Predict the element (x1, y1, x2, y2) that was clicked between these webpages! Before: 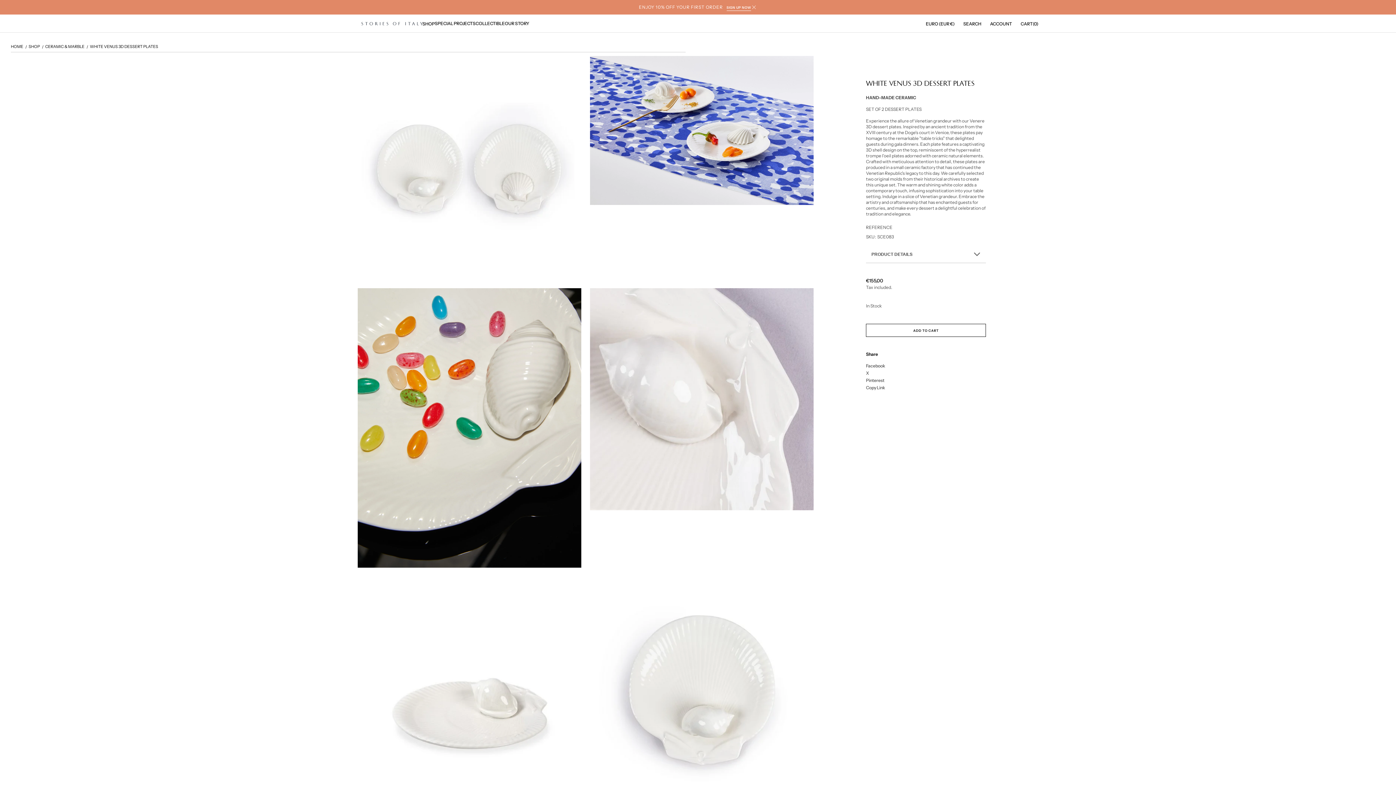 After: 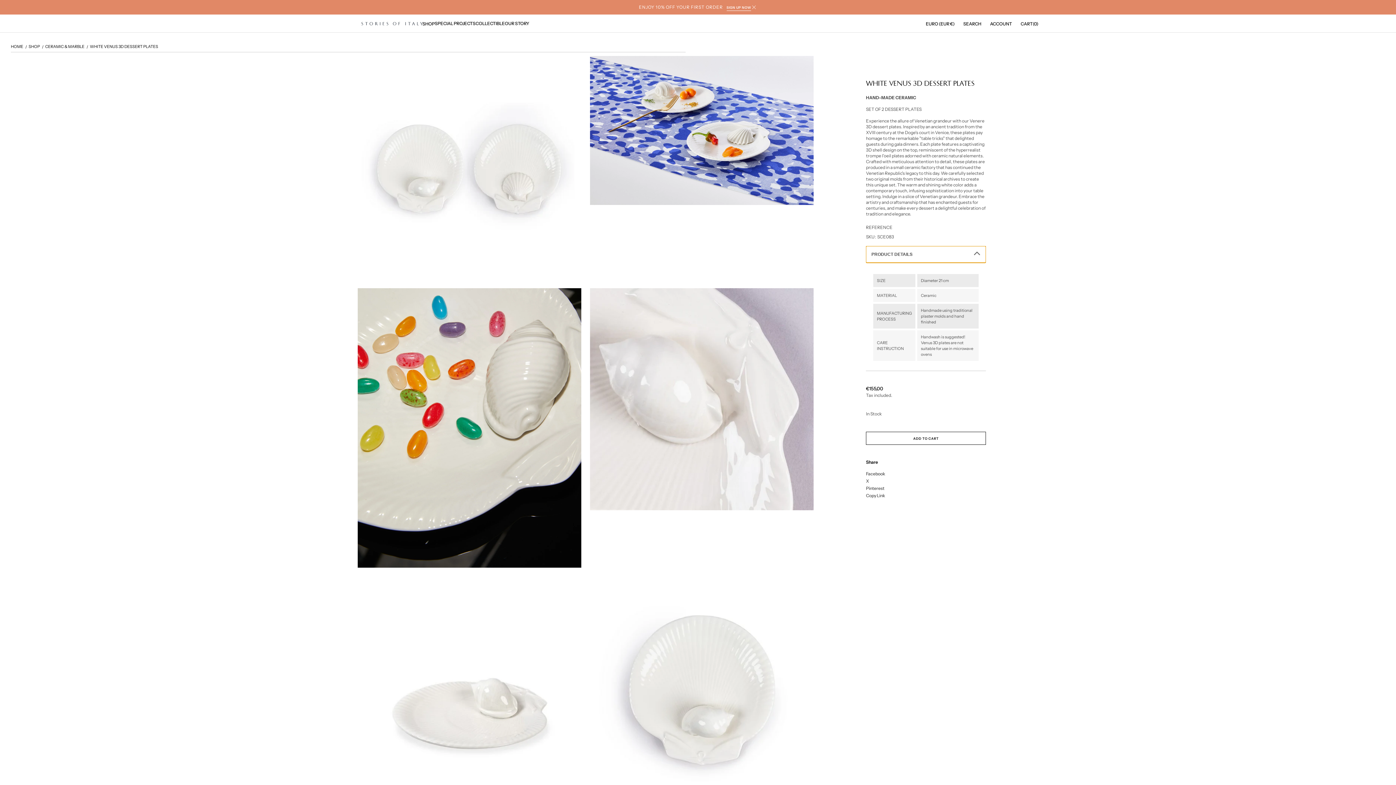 Action: label: PRODUCT DETAILS bbox: (866, 246, 986, 262)